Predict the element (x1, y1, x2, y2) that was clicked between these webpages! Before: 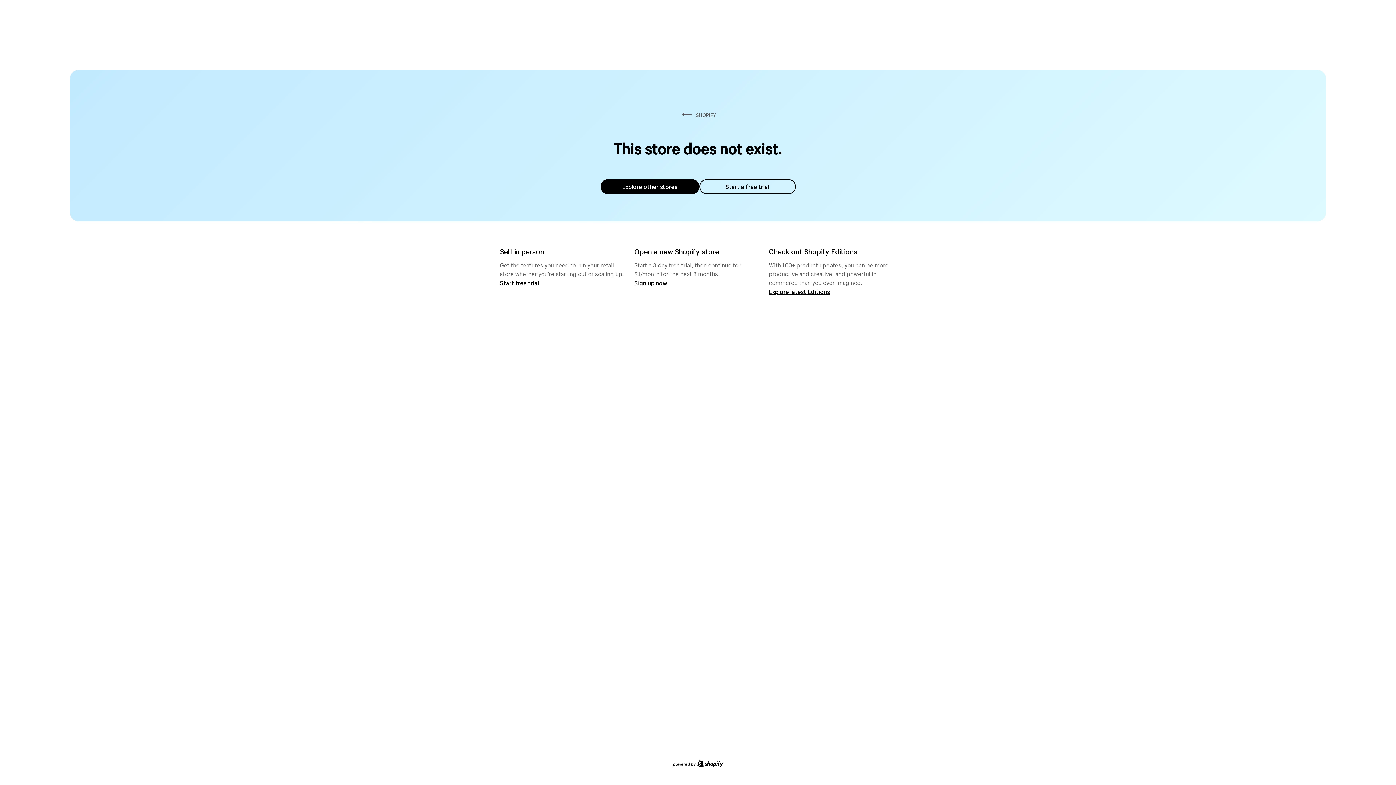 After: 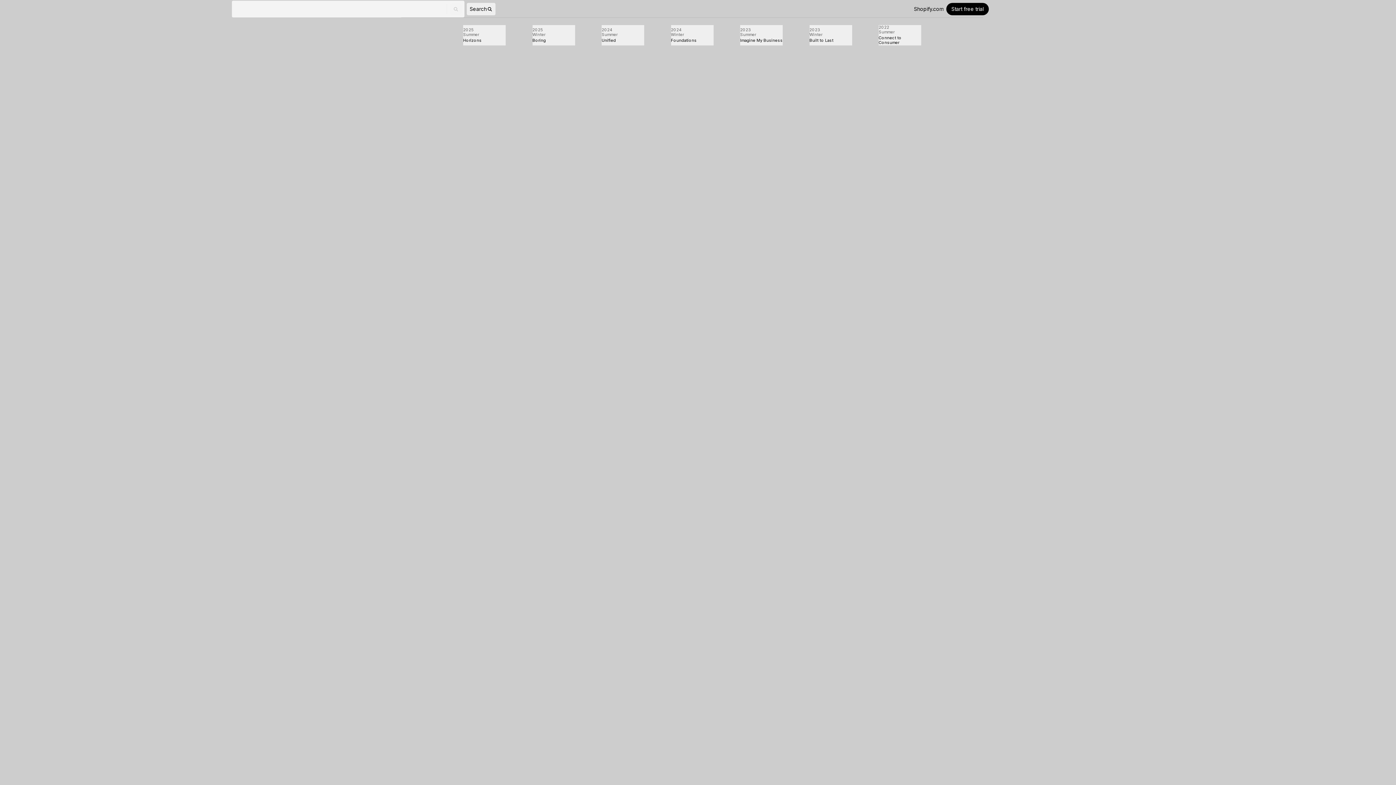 Action: label: Explore latest Editions bbox: (769, 287, 830, 295)